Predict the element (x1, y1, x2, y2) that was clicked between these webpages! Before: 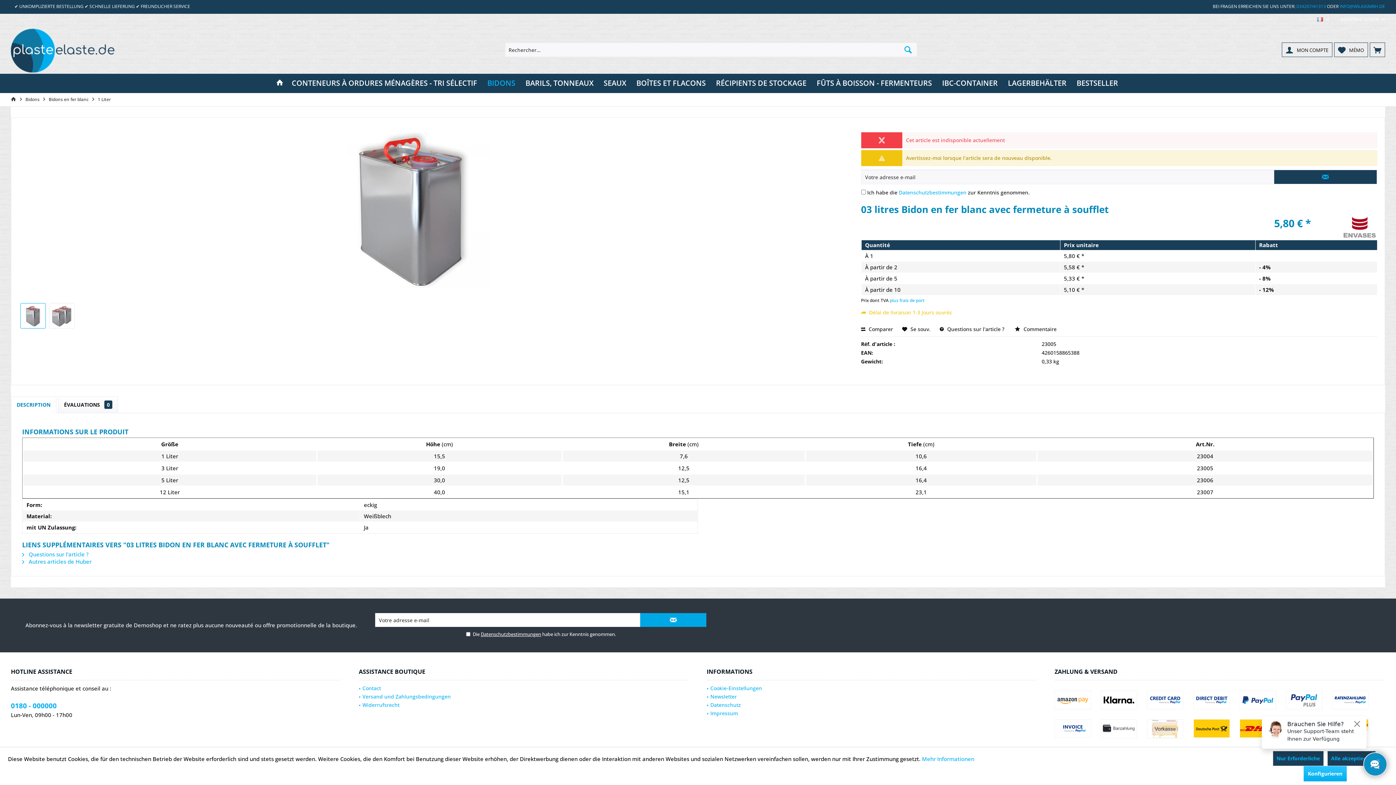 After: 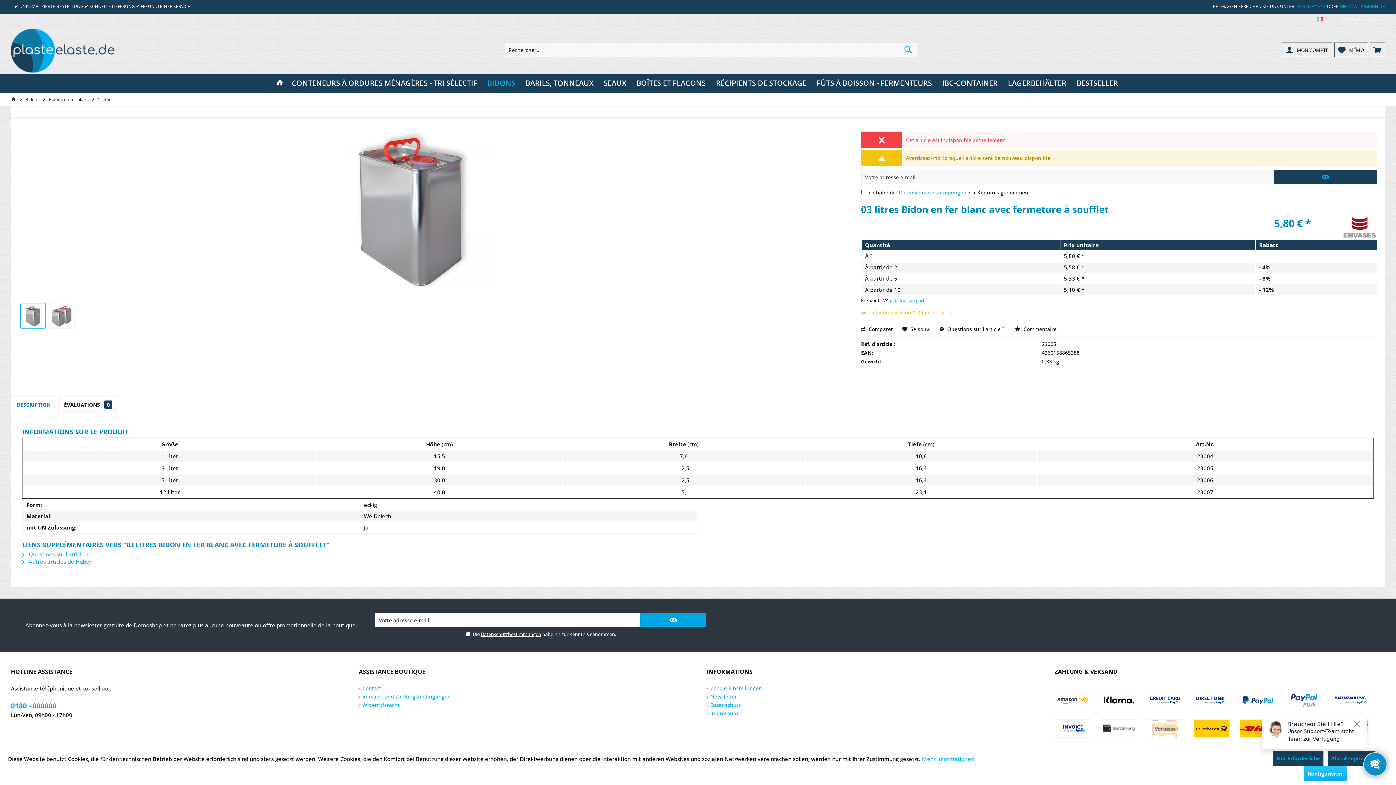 Action: label: Datenschutzbestimmungen bbox: (899, 189, 966, 196)